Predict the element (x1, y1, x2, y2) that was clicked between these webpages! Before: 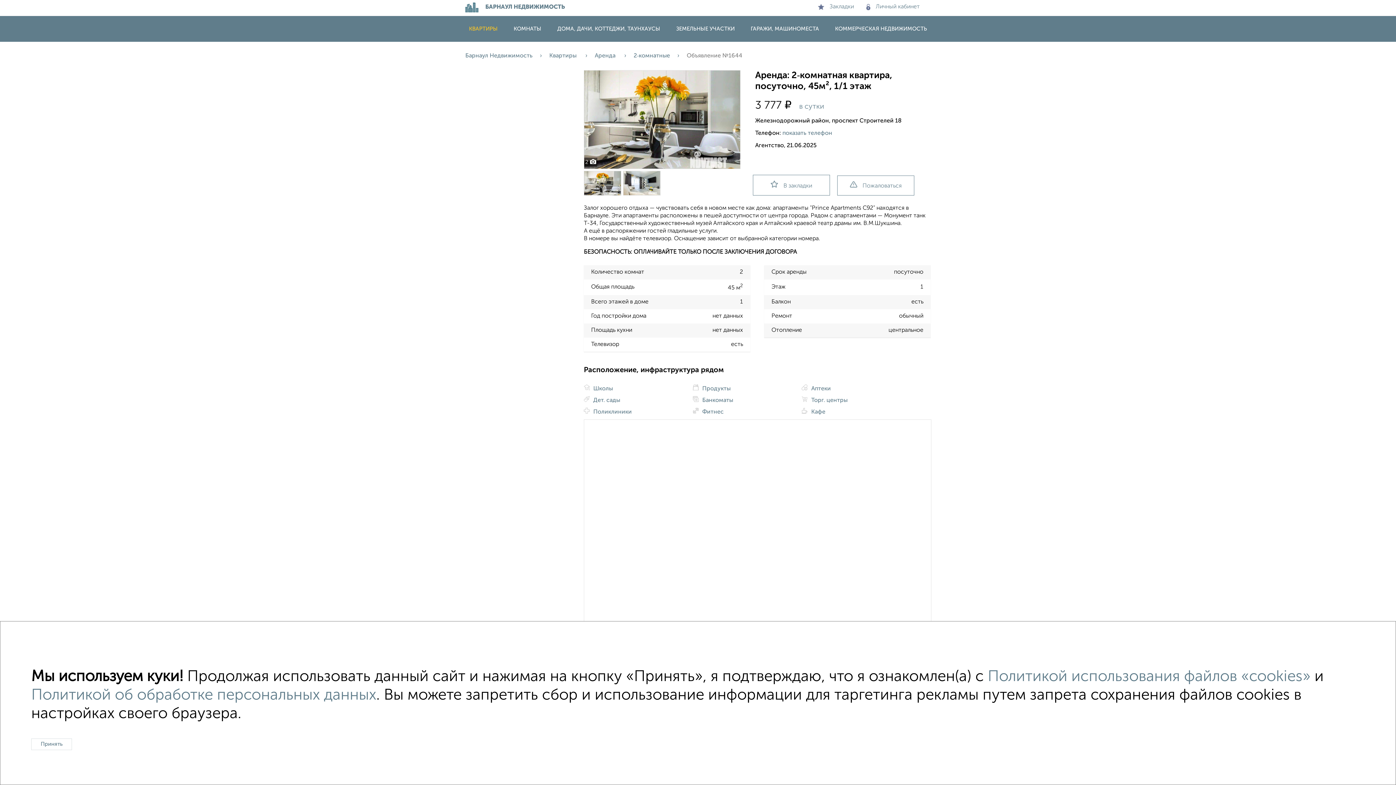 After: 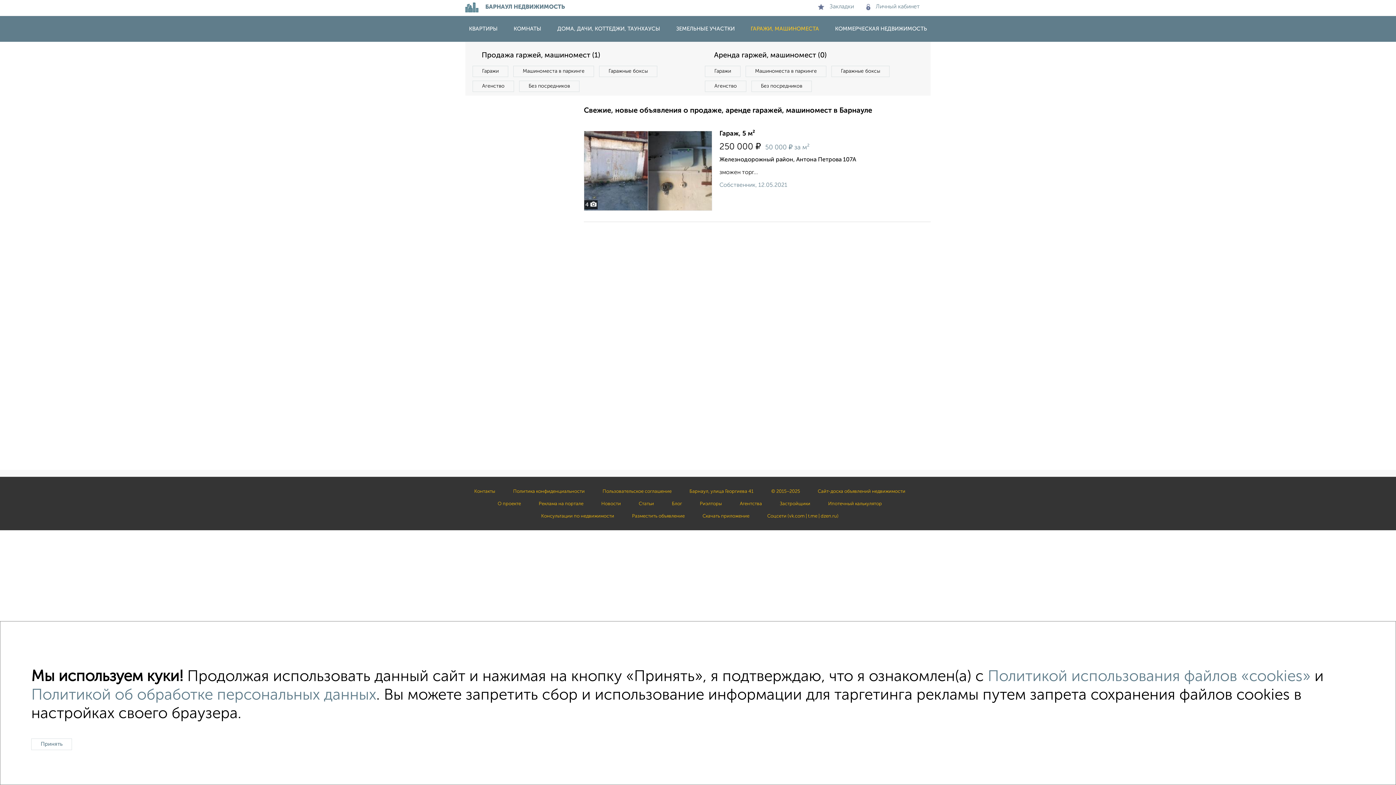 Action: label: ГАРАЖИ, МАШИНОМЕСТА bbox: (743, 26, 826, 31)